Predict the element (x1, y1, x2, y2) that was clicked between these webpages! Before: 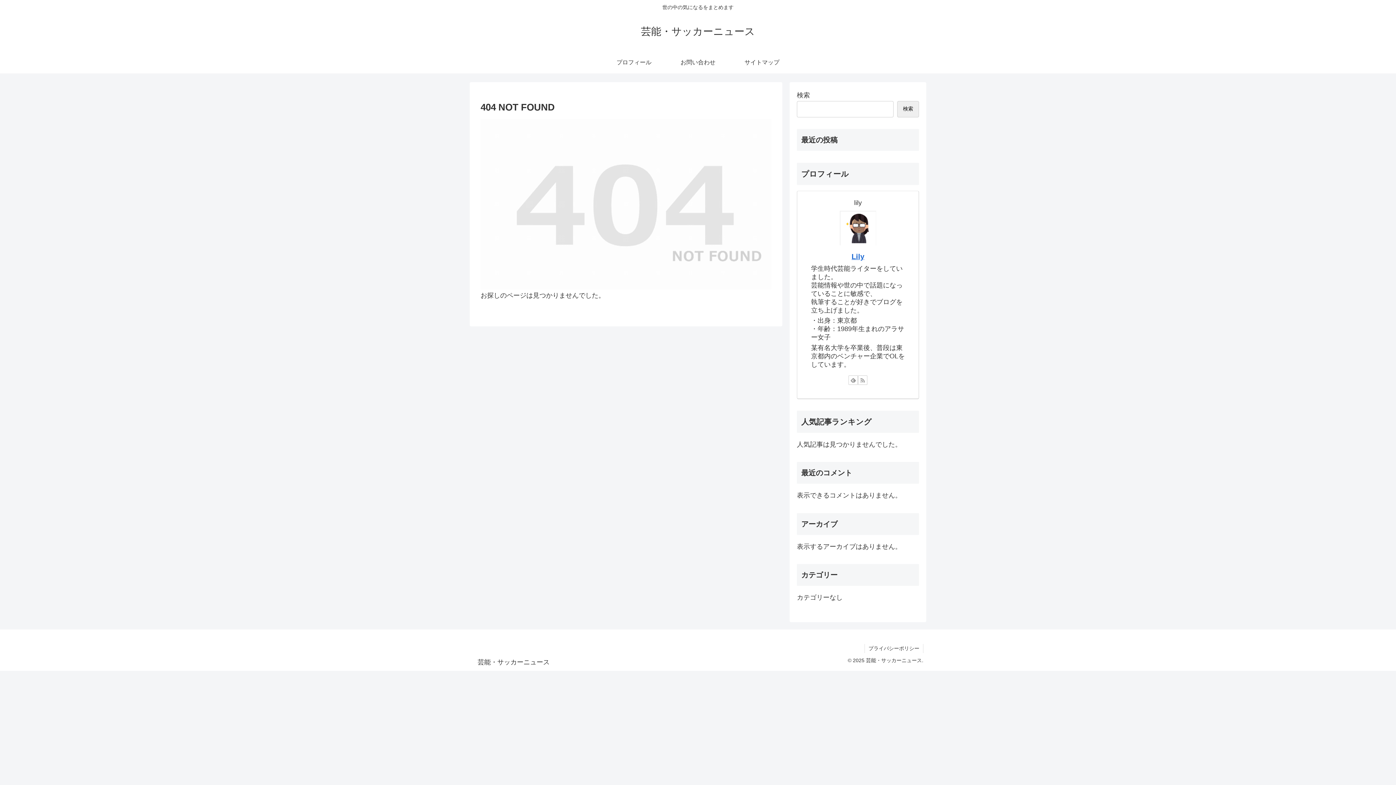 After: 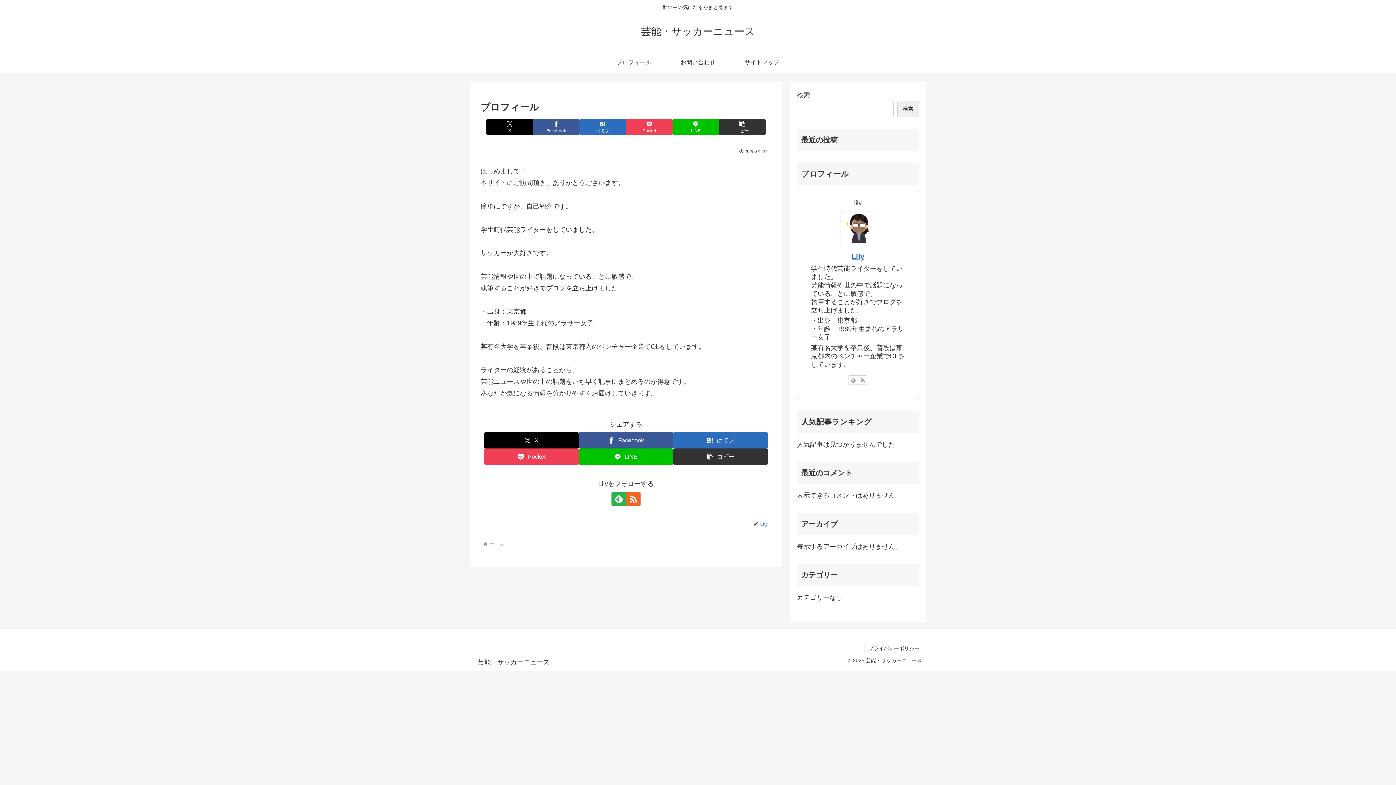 Action: bbox: (602, 51, 666, 73) label: プロフィール